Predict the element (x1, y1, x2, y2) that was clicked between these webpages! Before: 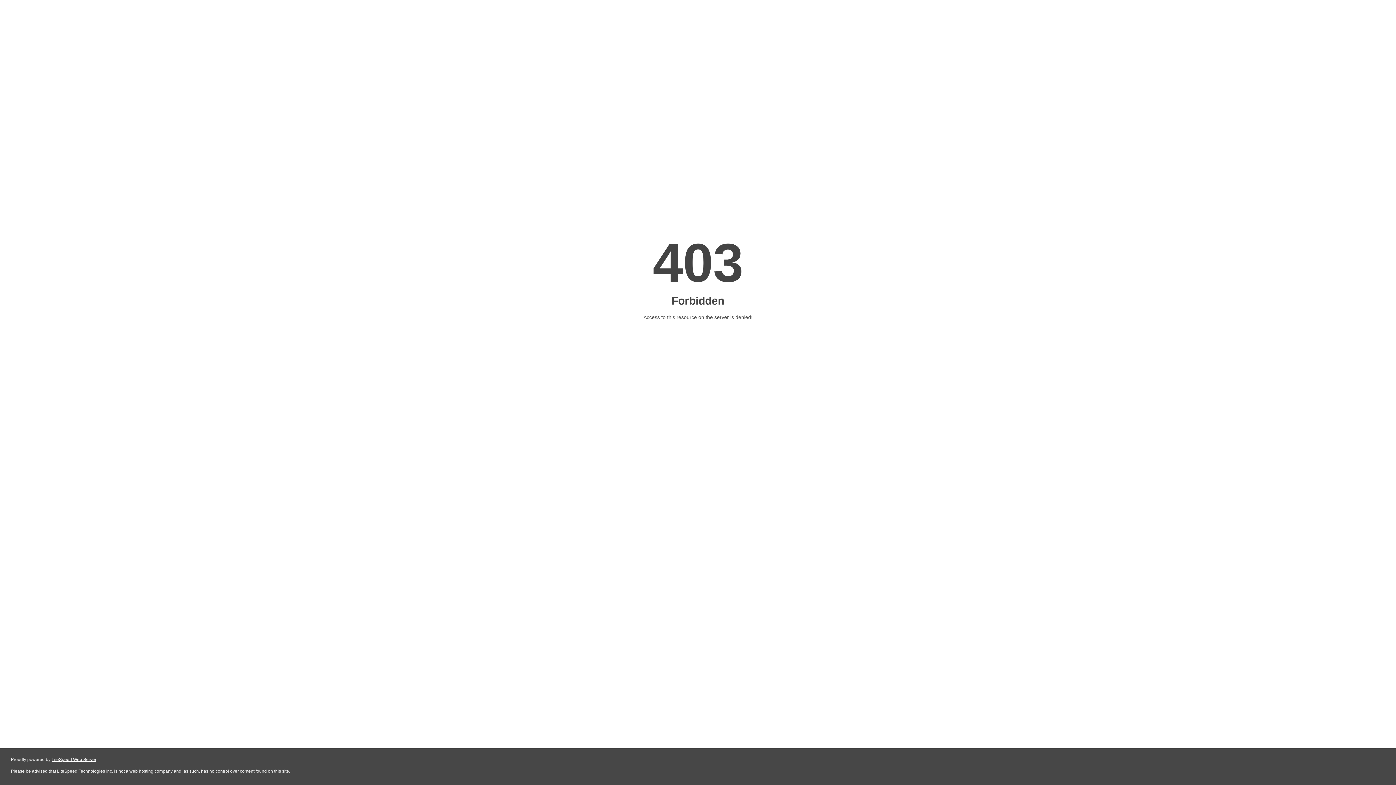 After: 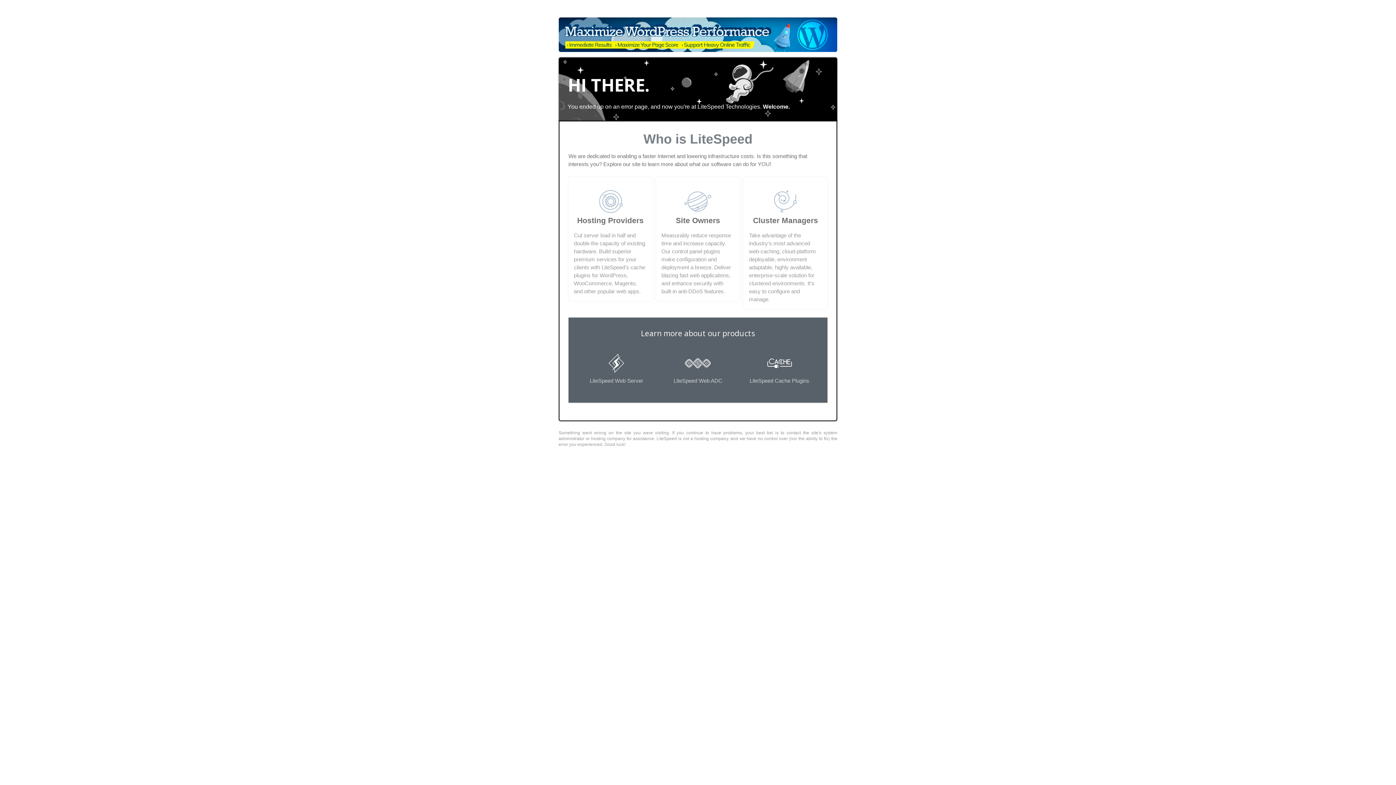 Action: bbox: (51, 757, 96, 762) label: LiteSpeed Web Server